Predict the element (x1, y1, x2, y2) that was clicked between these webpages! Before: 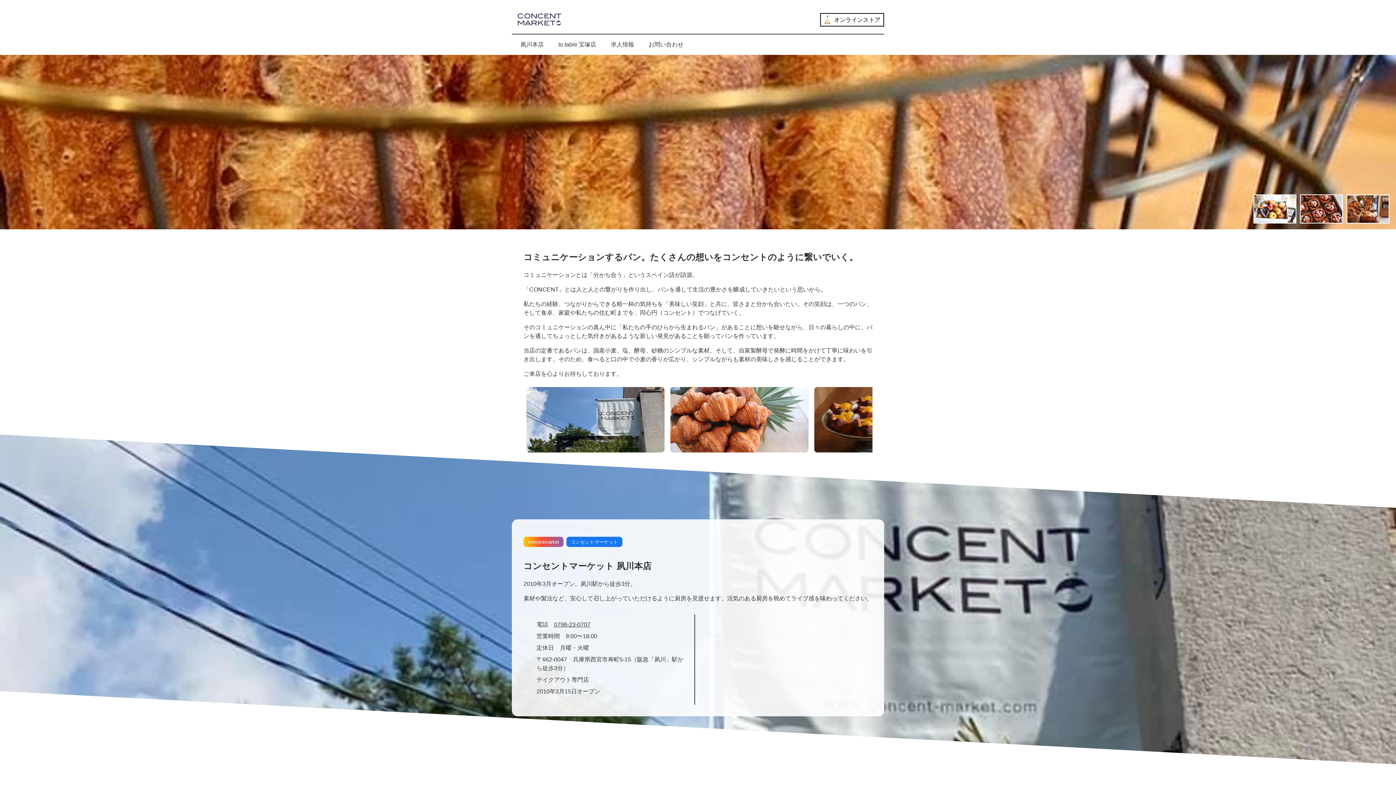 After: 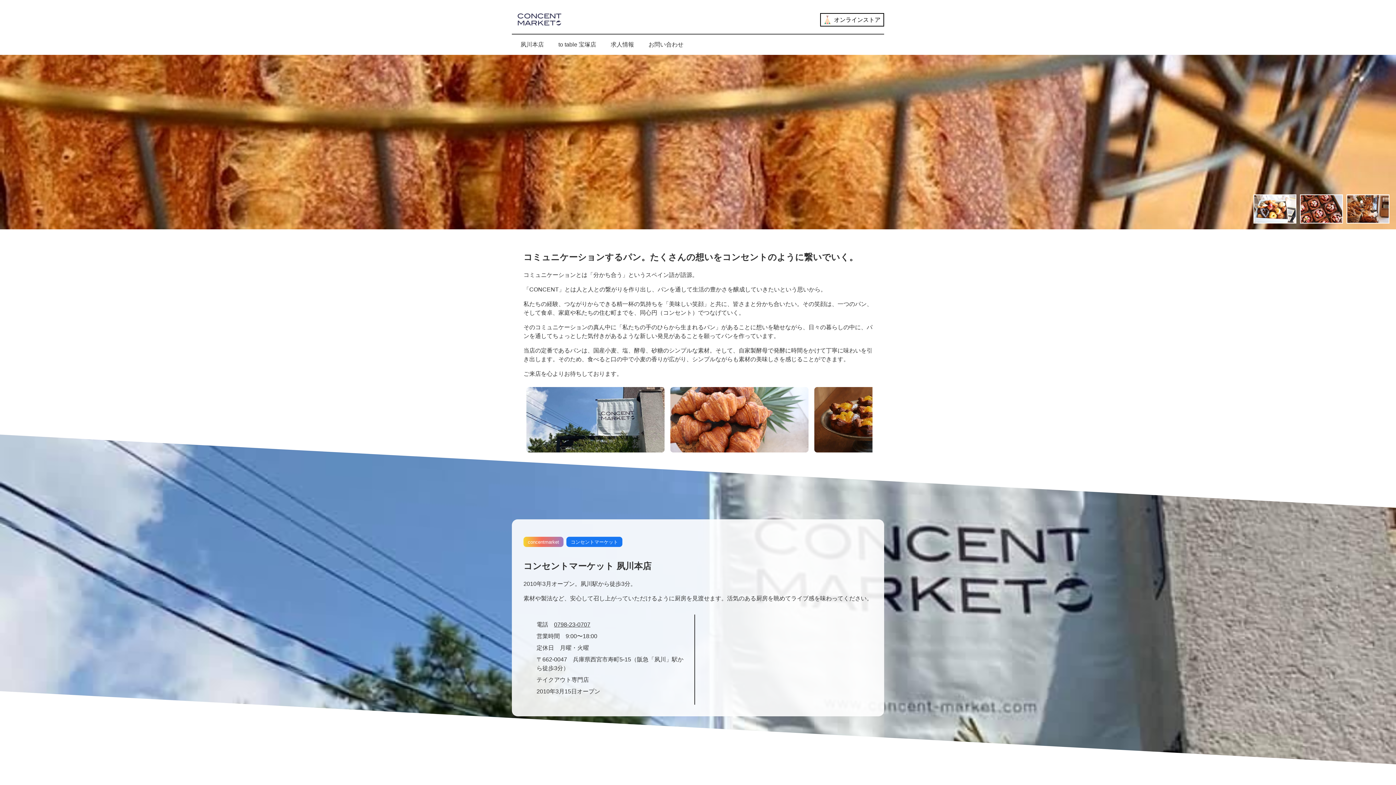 Action: bbox: (523, 537, 563, 547) label: concentmarket